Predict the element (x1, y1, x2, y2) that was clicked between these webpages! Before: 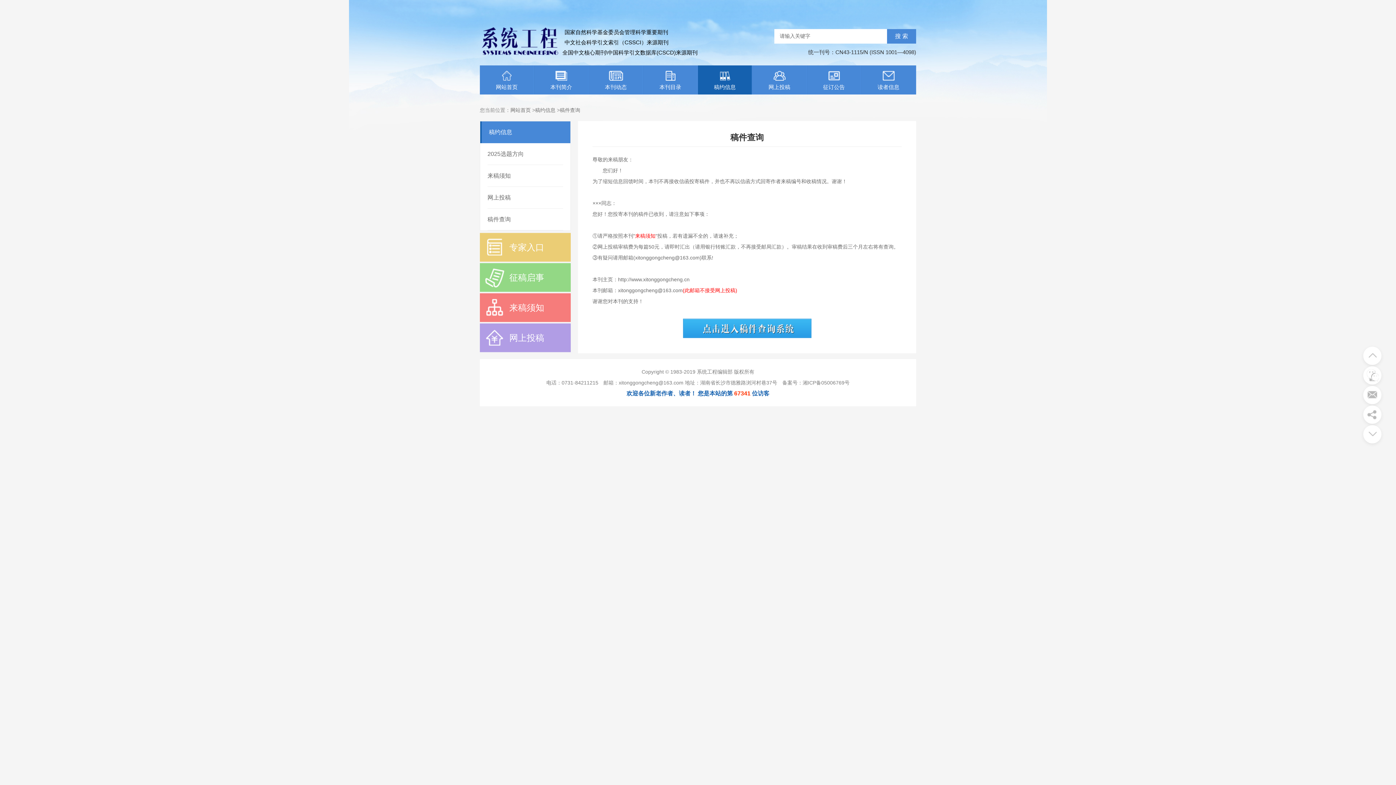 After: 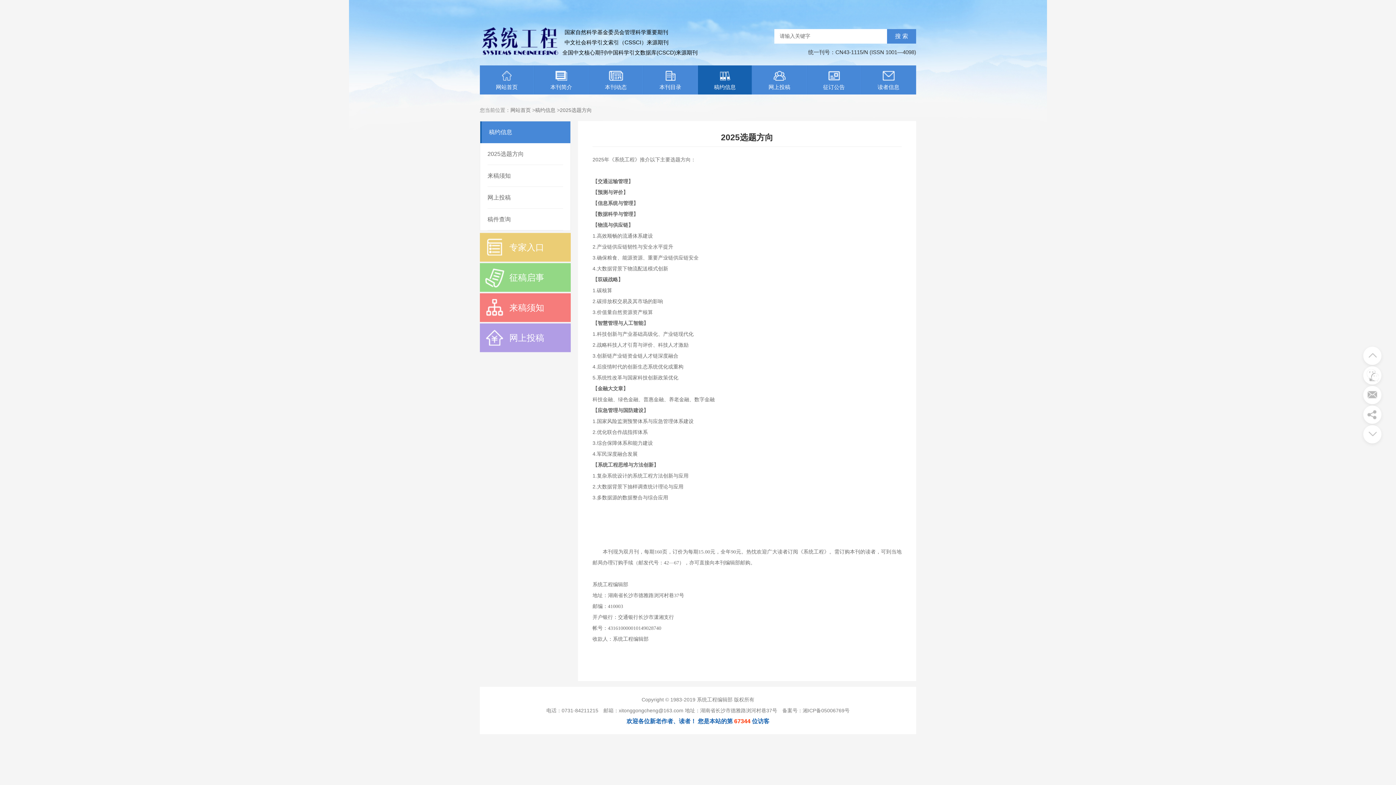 Action: label: 稿约信息 bbox: (489, 121, 563, 143)